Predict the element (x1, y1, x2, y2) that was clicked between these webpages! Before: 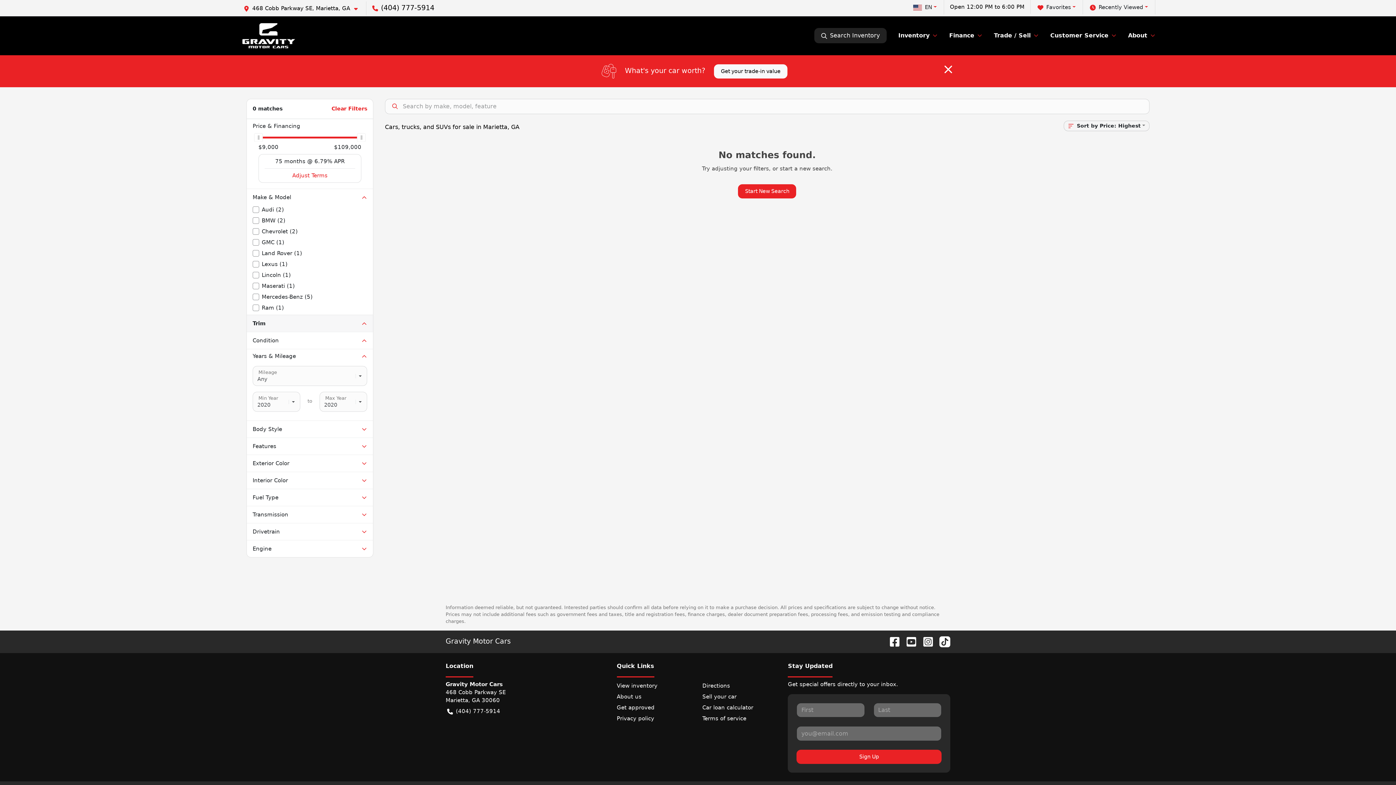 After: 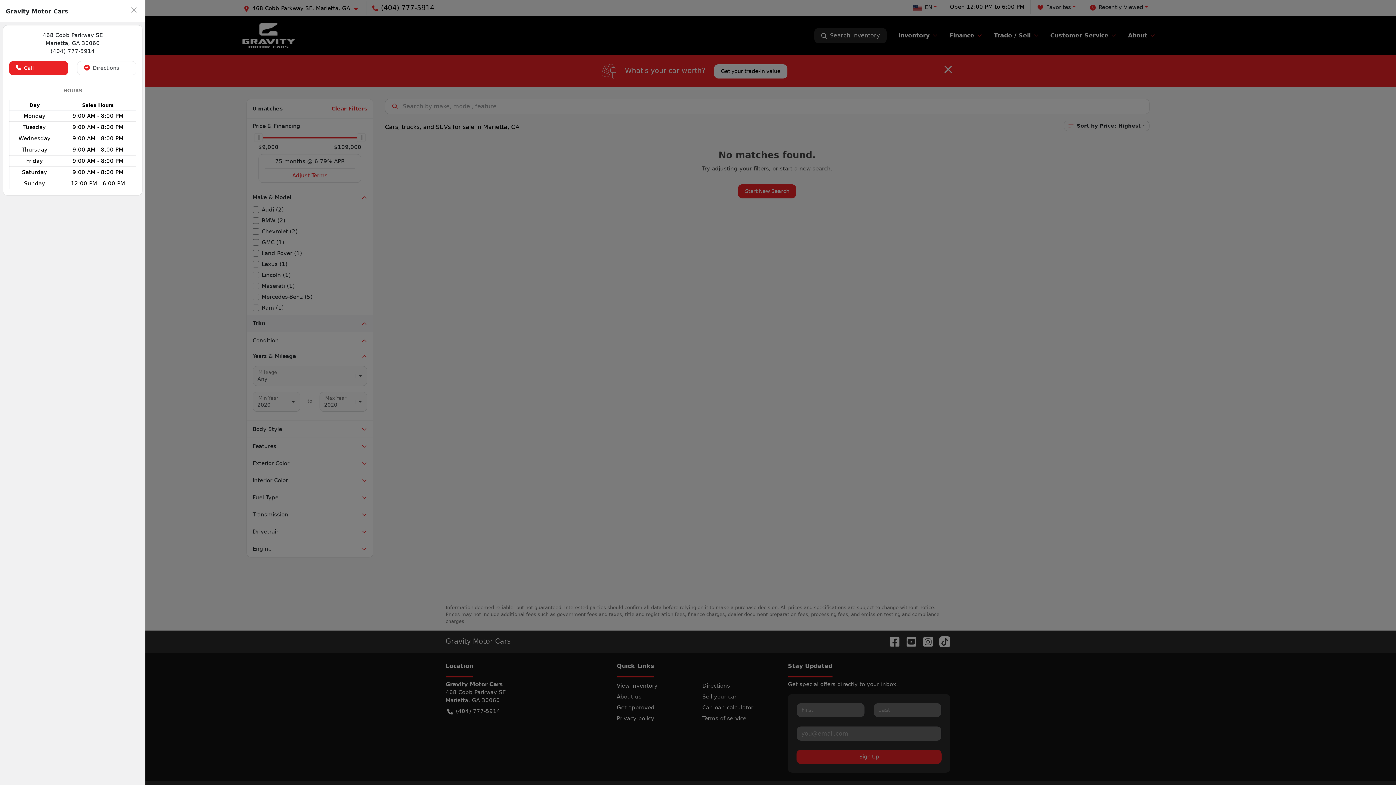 Action: label: 468 Cobb Parkway SE, Marietta, GA bbox: (240, 1, 366, 15)